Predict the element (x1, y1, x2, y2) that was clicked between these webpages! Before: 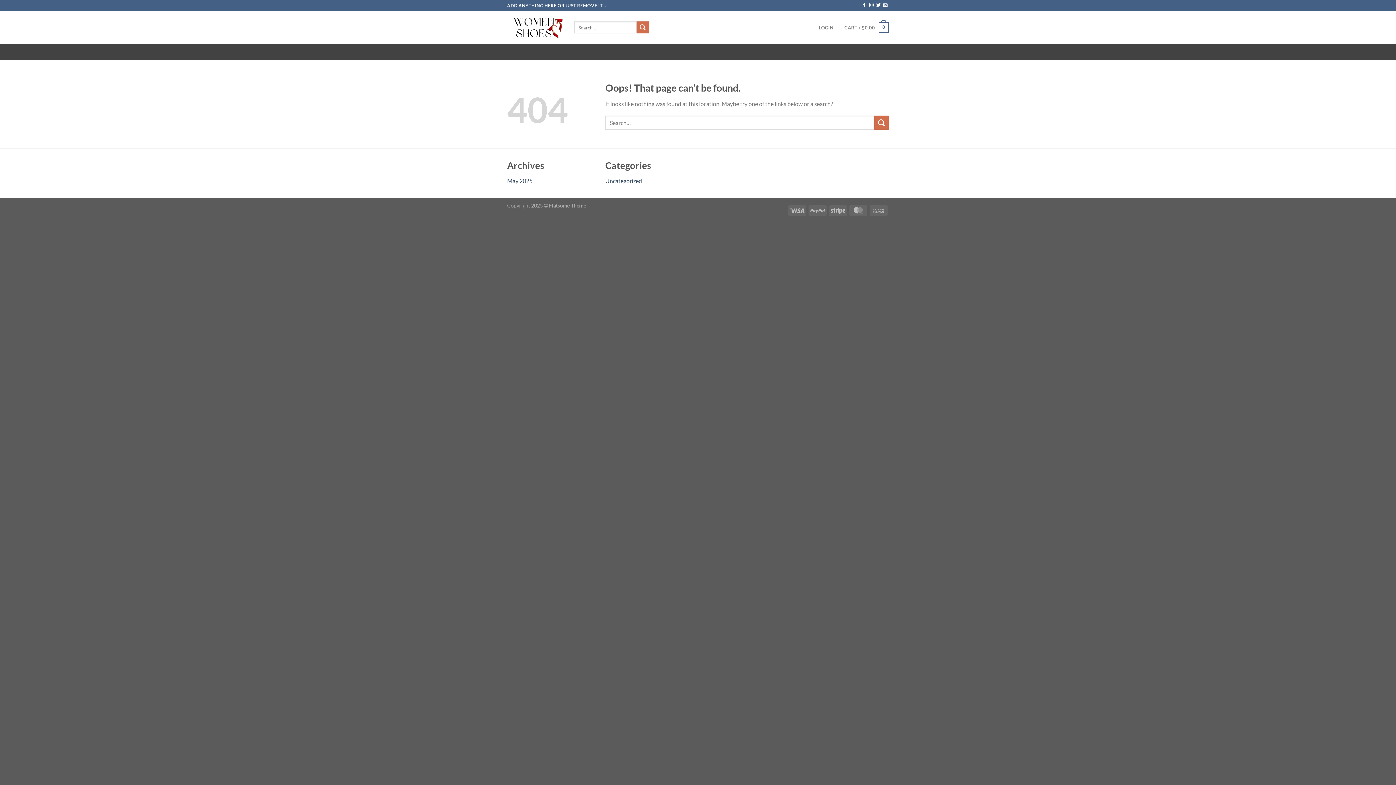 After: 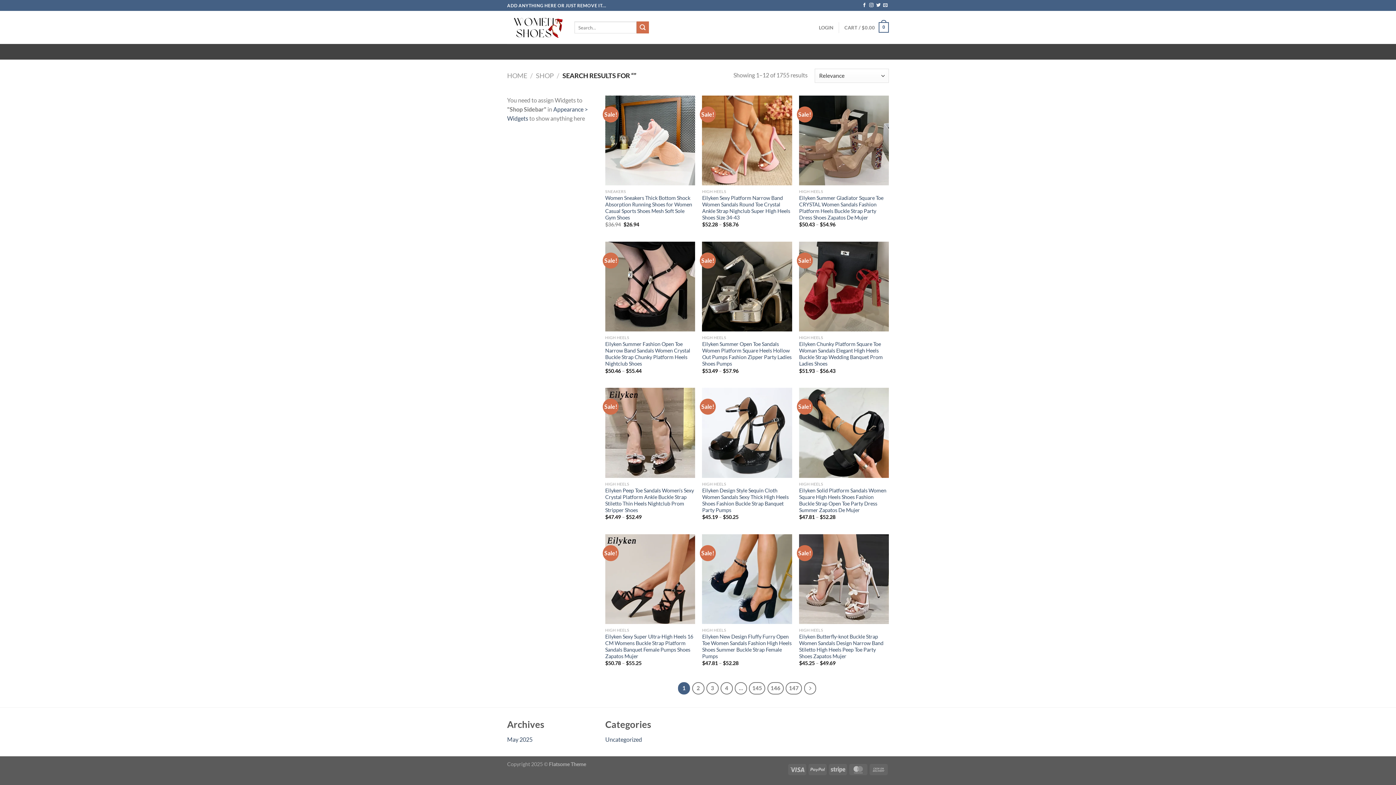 Action: bbox: (636, 21, 649, 33) label: Submit